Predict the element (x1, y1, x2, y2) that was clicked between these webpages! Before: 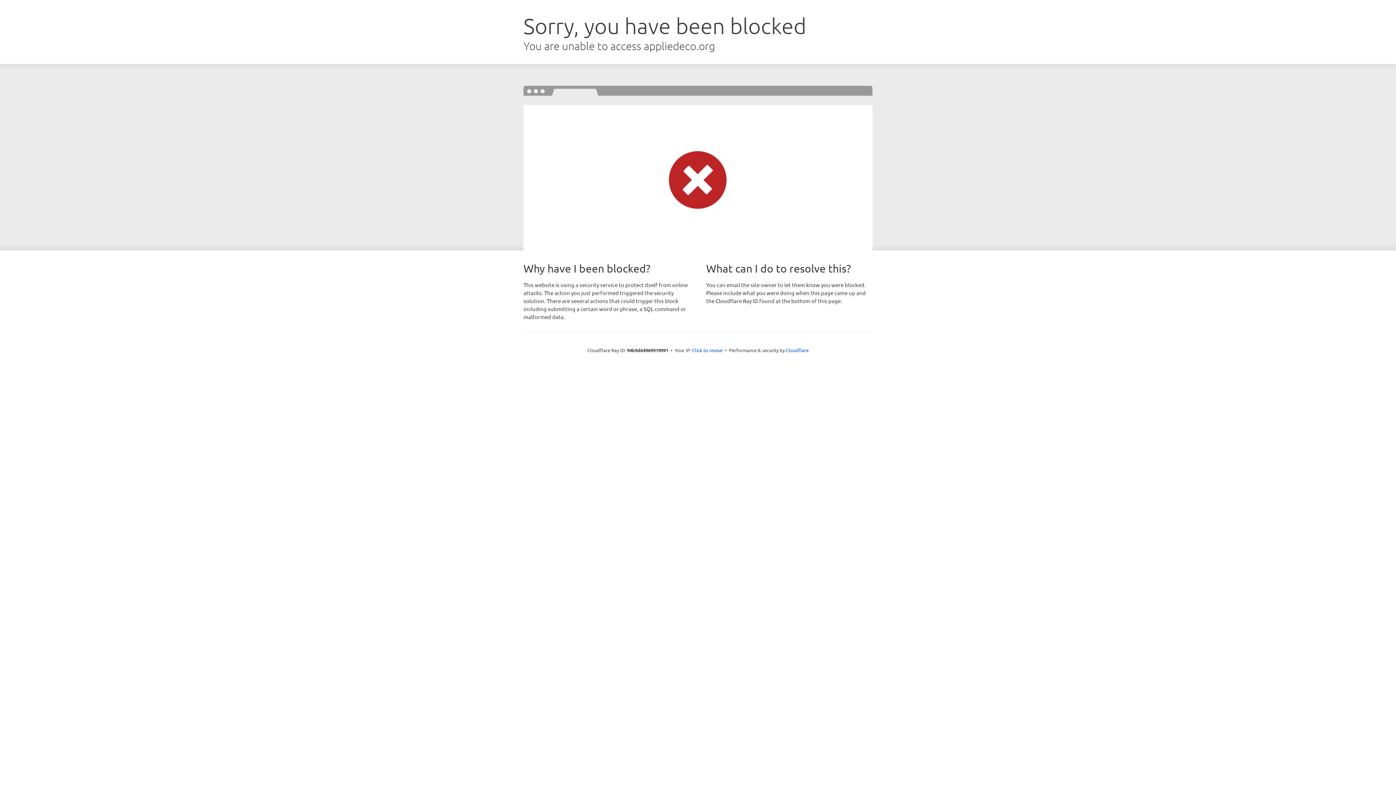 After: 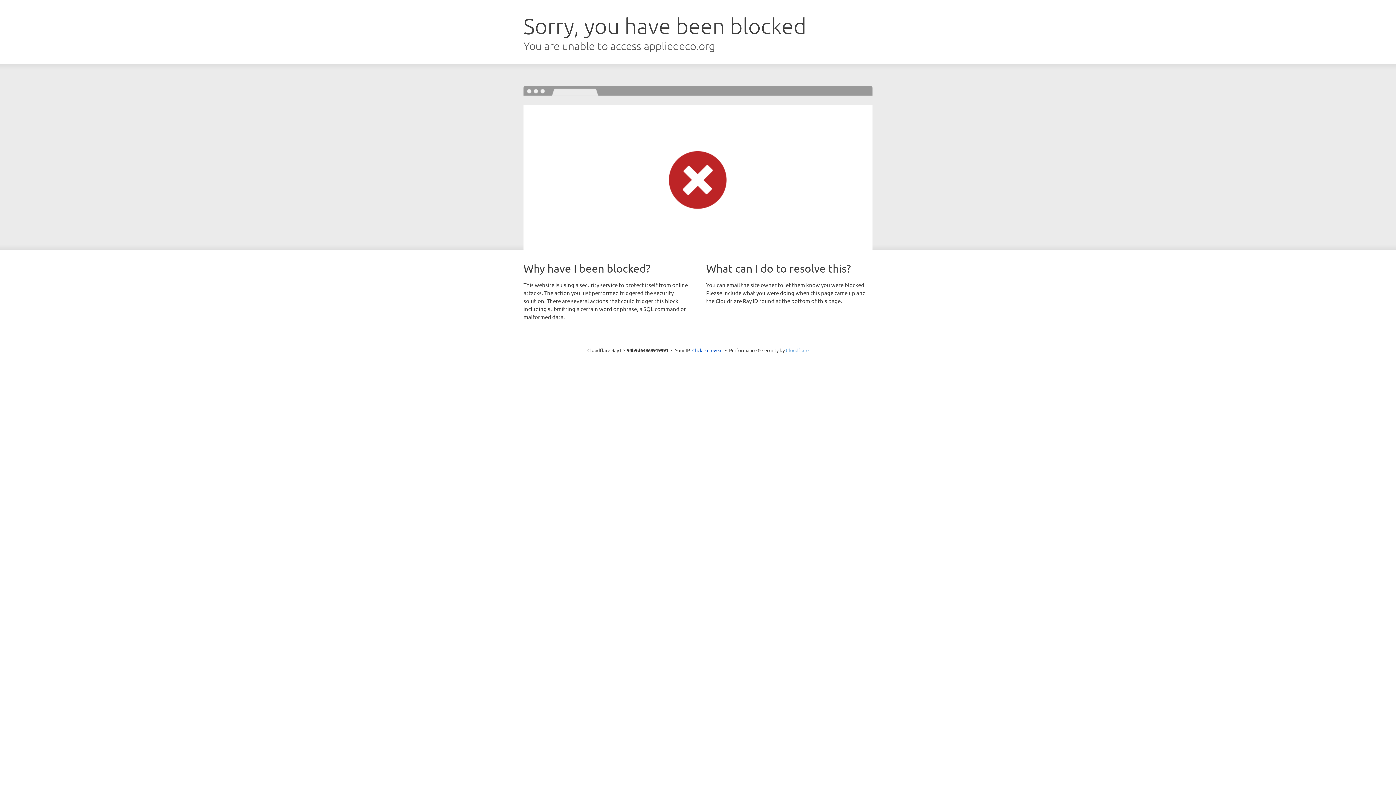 Action: label: Cloudflare bbox: (786, 347, 808, 353)